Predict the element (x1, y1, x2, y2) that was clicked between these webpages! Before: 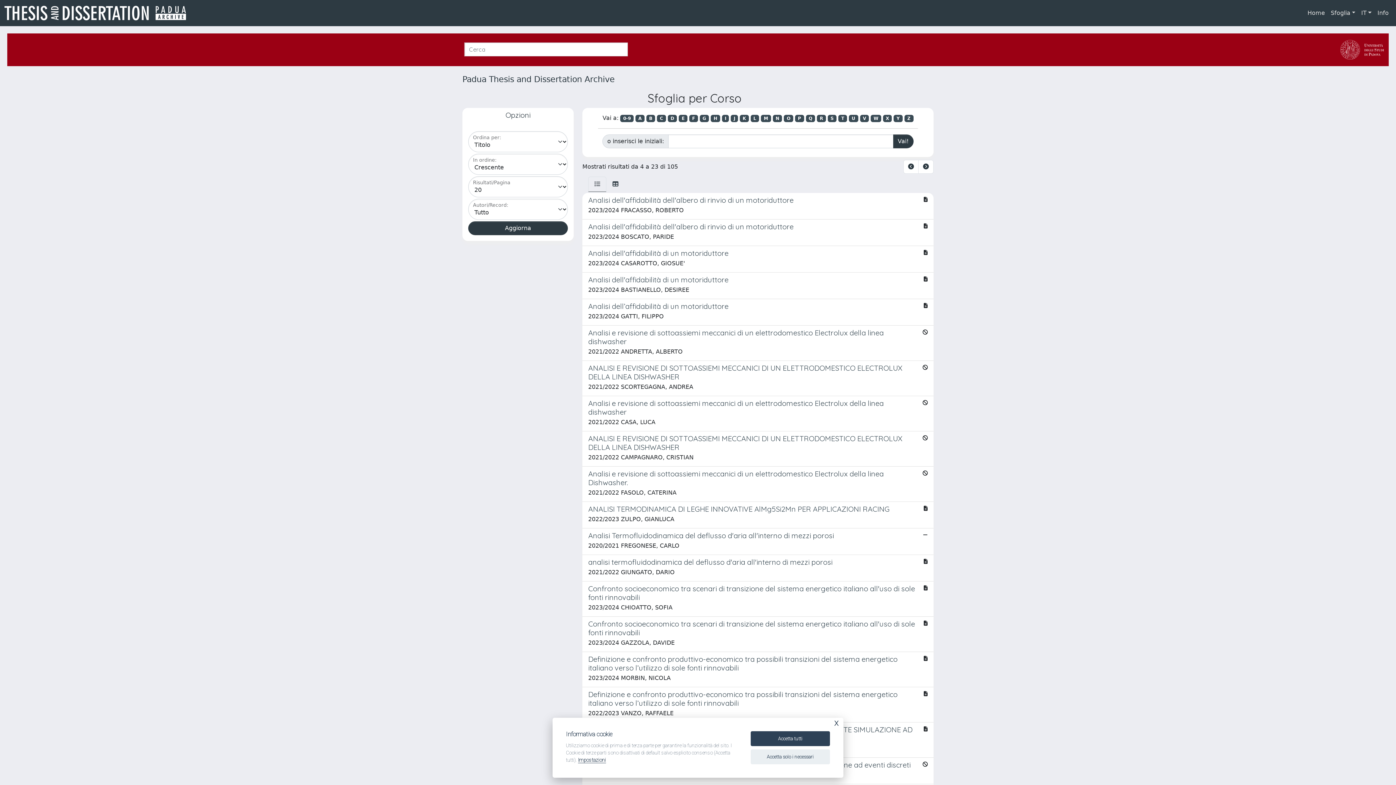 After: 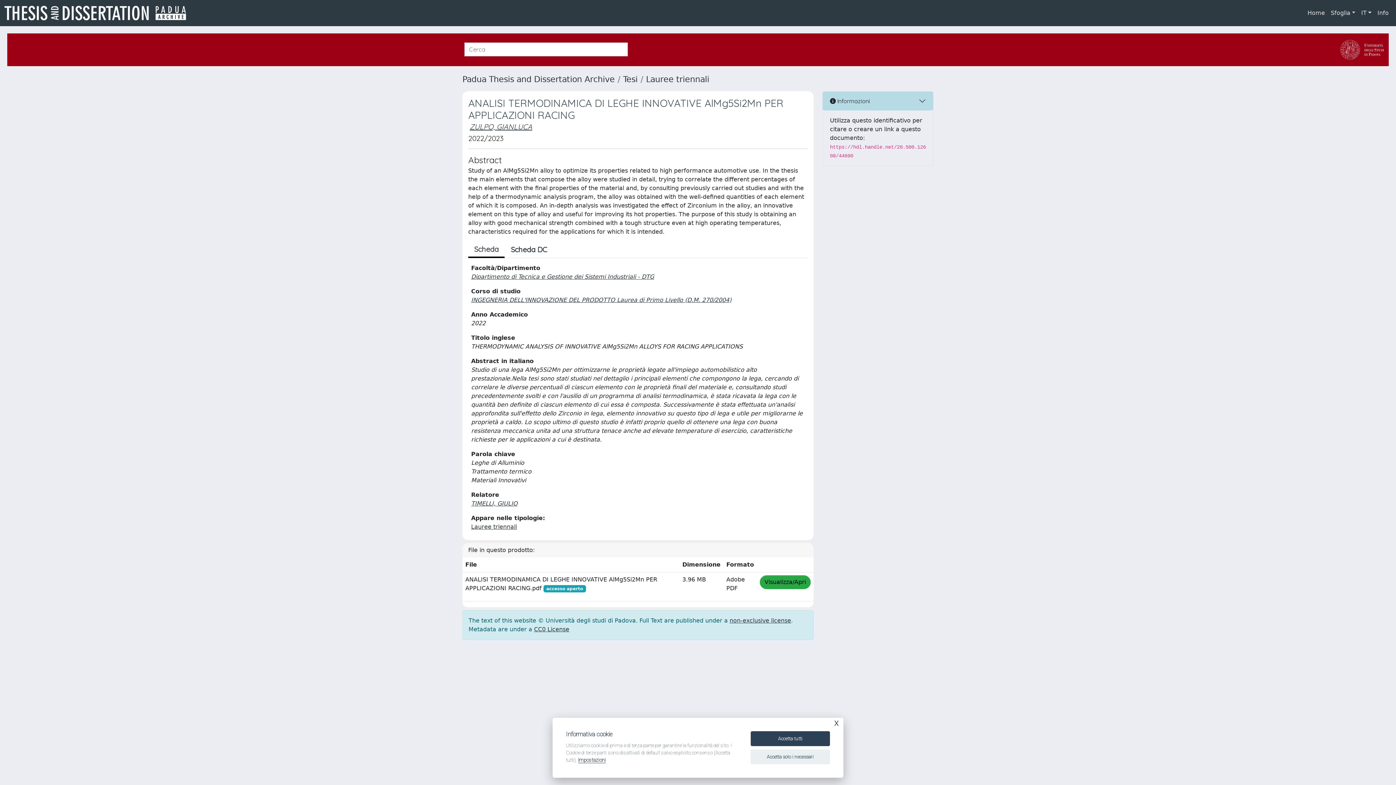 Action: bbox: (582, 502, 933, 528) label: ANALISI TERMODINAMICA DI LEGHE INNOVATIVE AlMg5Si2Mn PER APPLICAZIONI RACING

2022/2023 ZULPO, GIANLUCA